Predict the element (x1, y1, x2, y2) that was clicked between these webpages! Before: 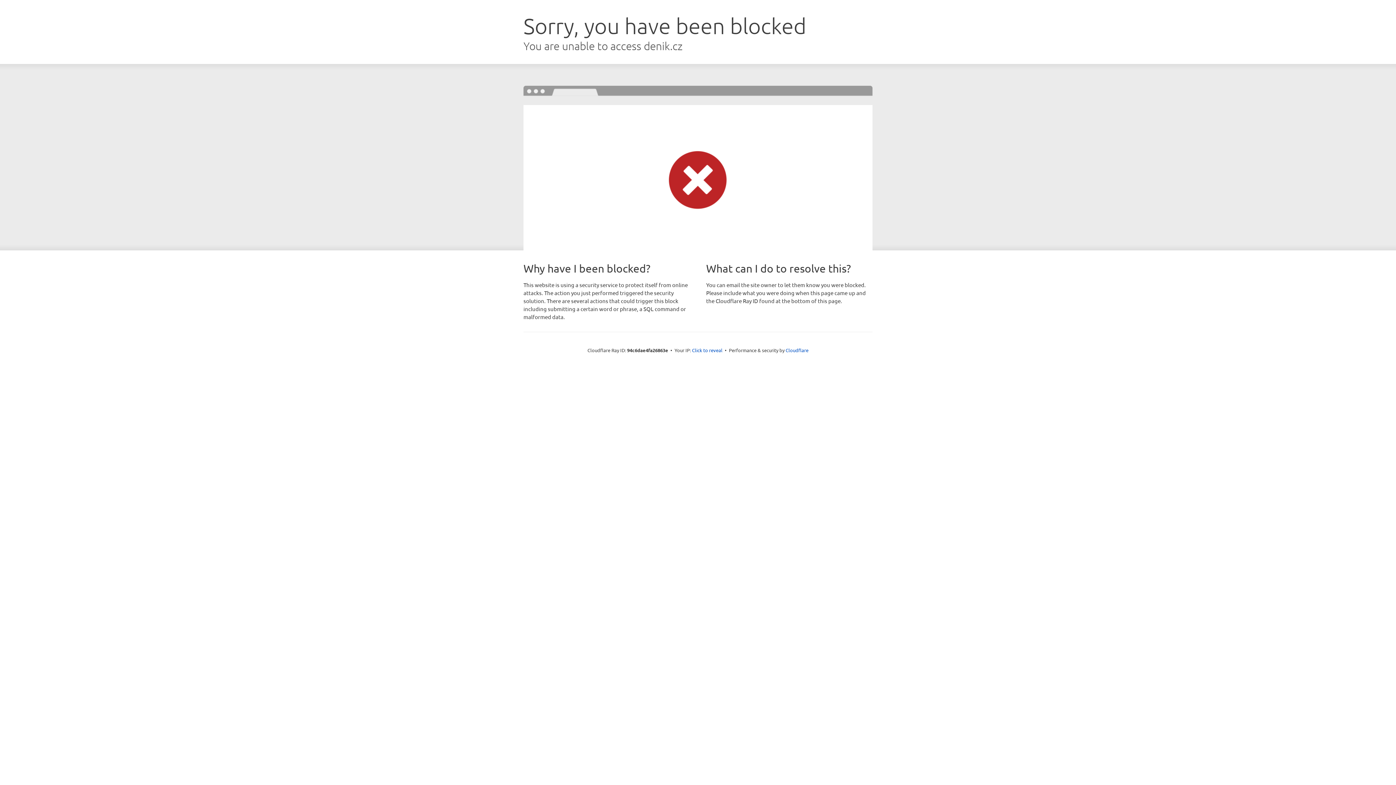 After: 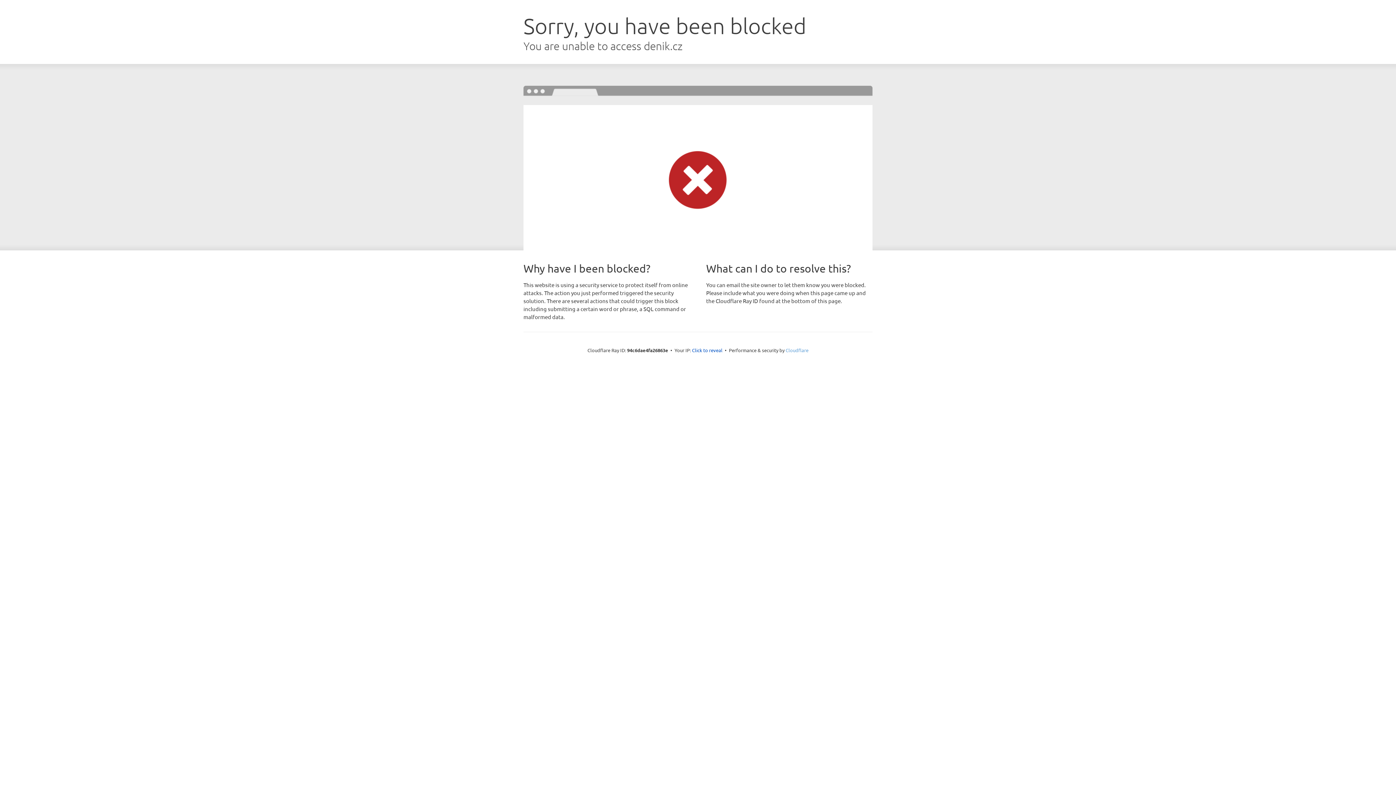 Action: label: Cloudflare bbox: (785, 347, 808, 353)